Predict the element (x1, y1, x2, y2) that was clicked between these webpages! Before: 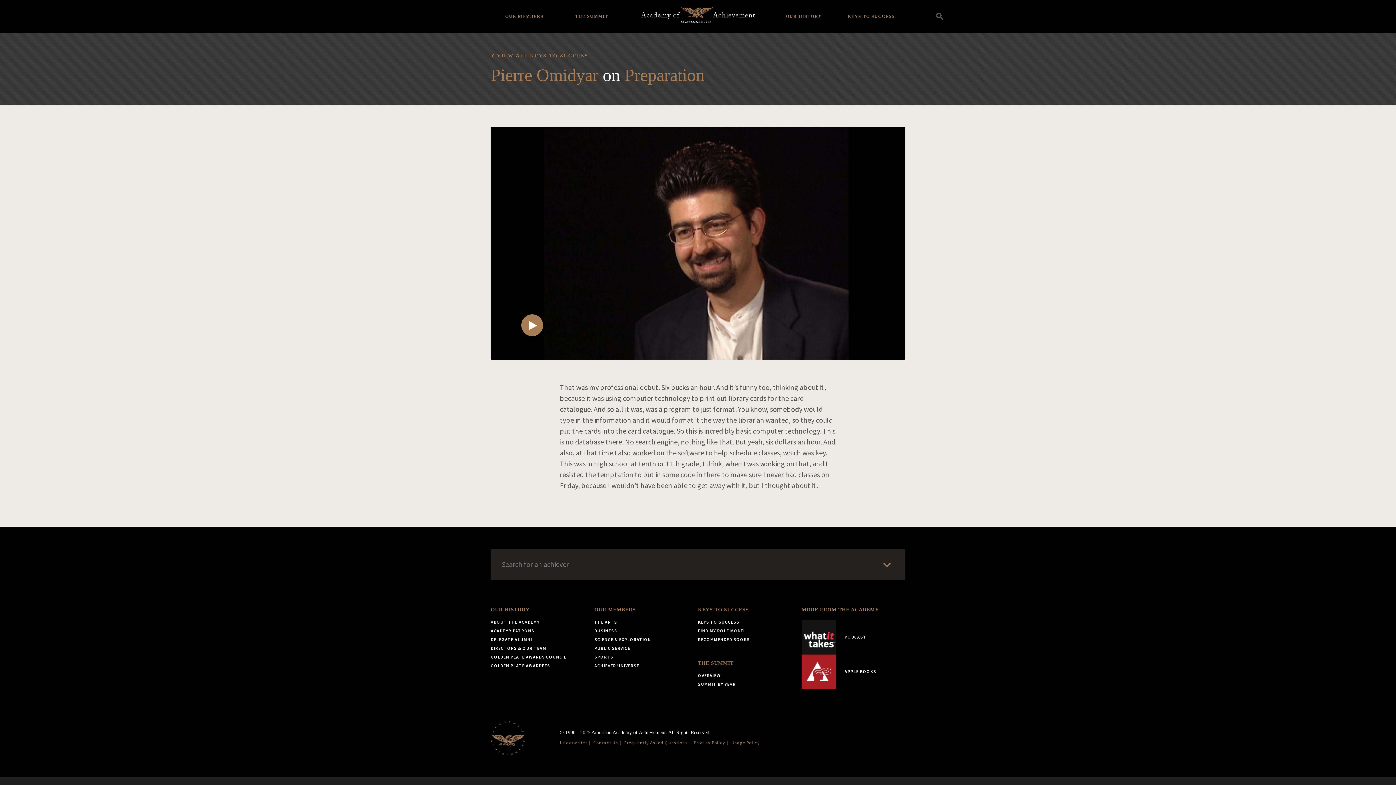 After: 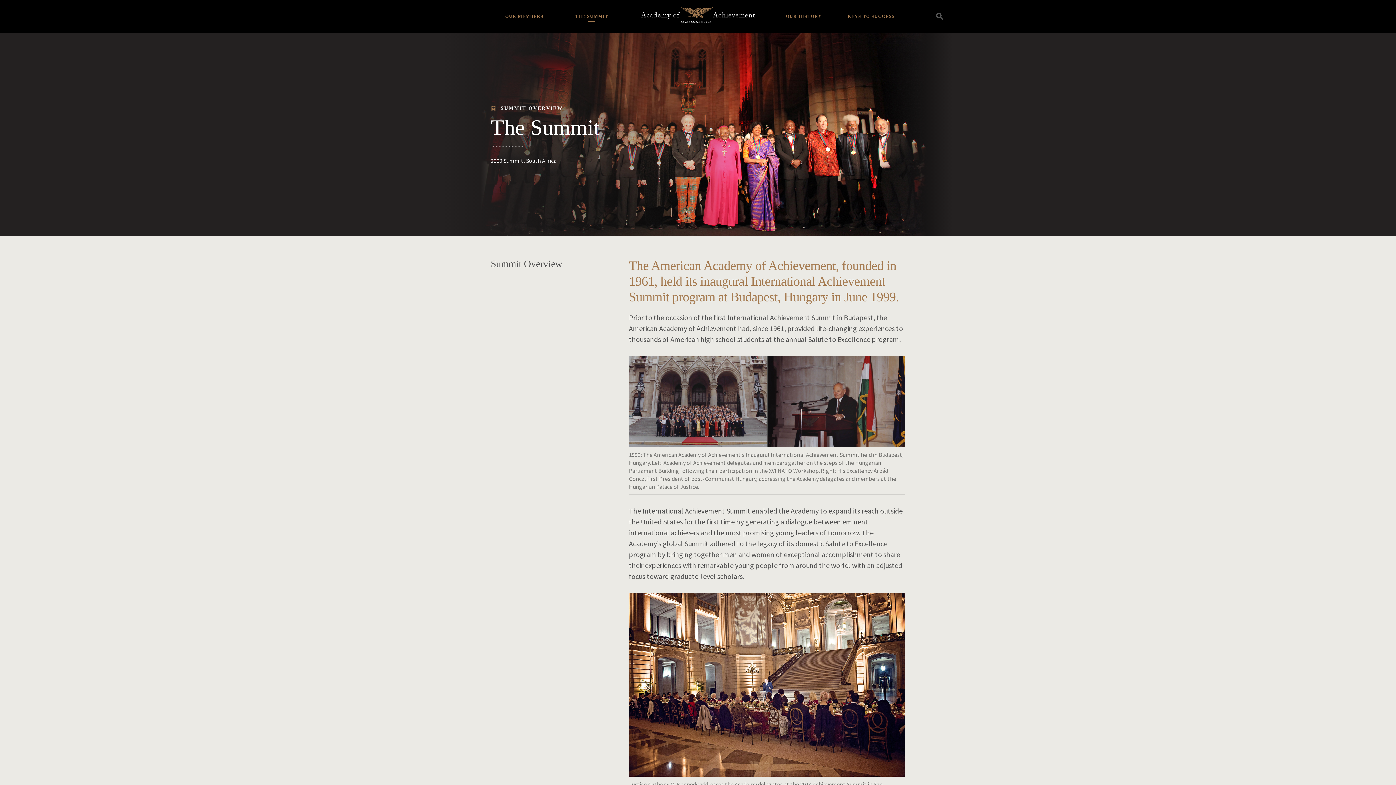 Action: bbox: (558, 0, 625, 21) label: THE SUMMIT